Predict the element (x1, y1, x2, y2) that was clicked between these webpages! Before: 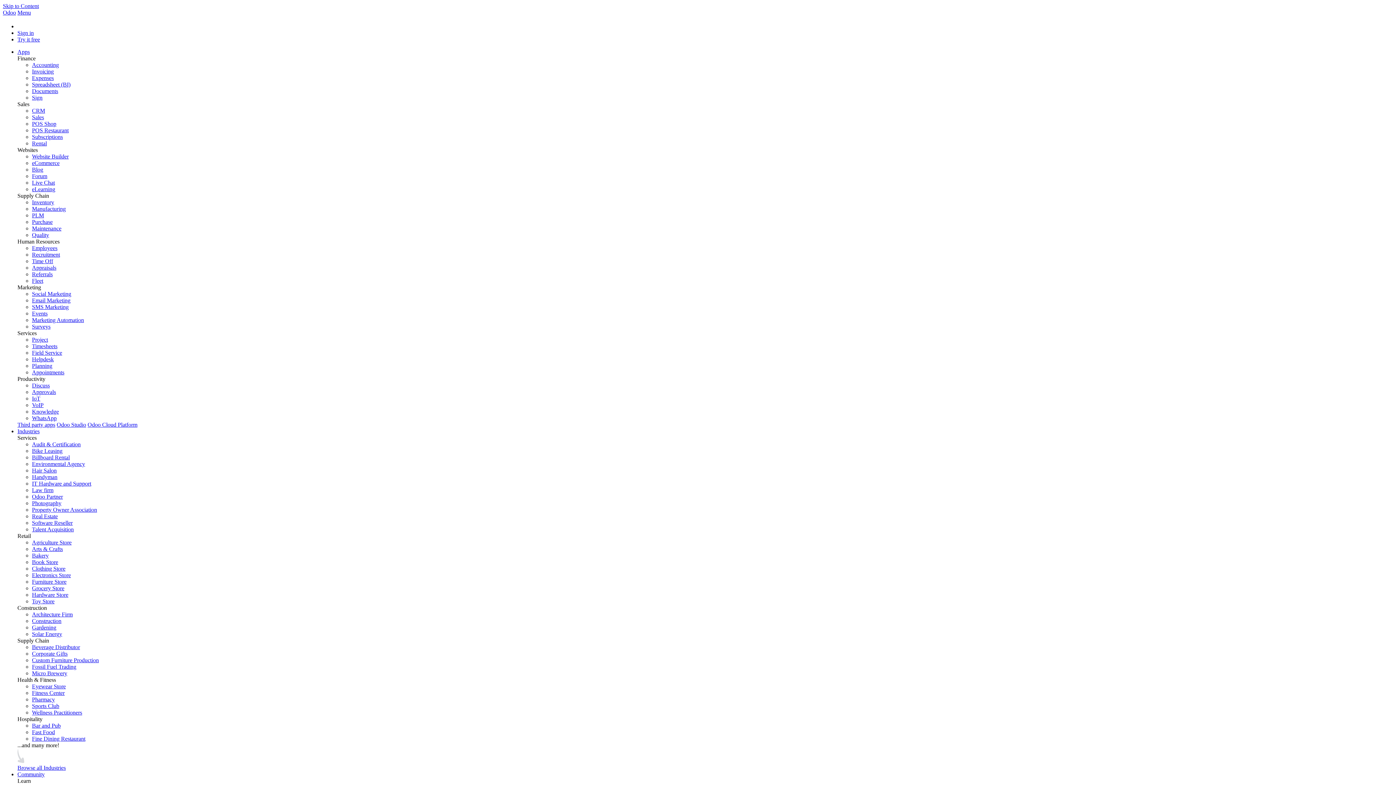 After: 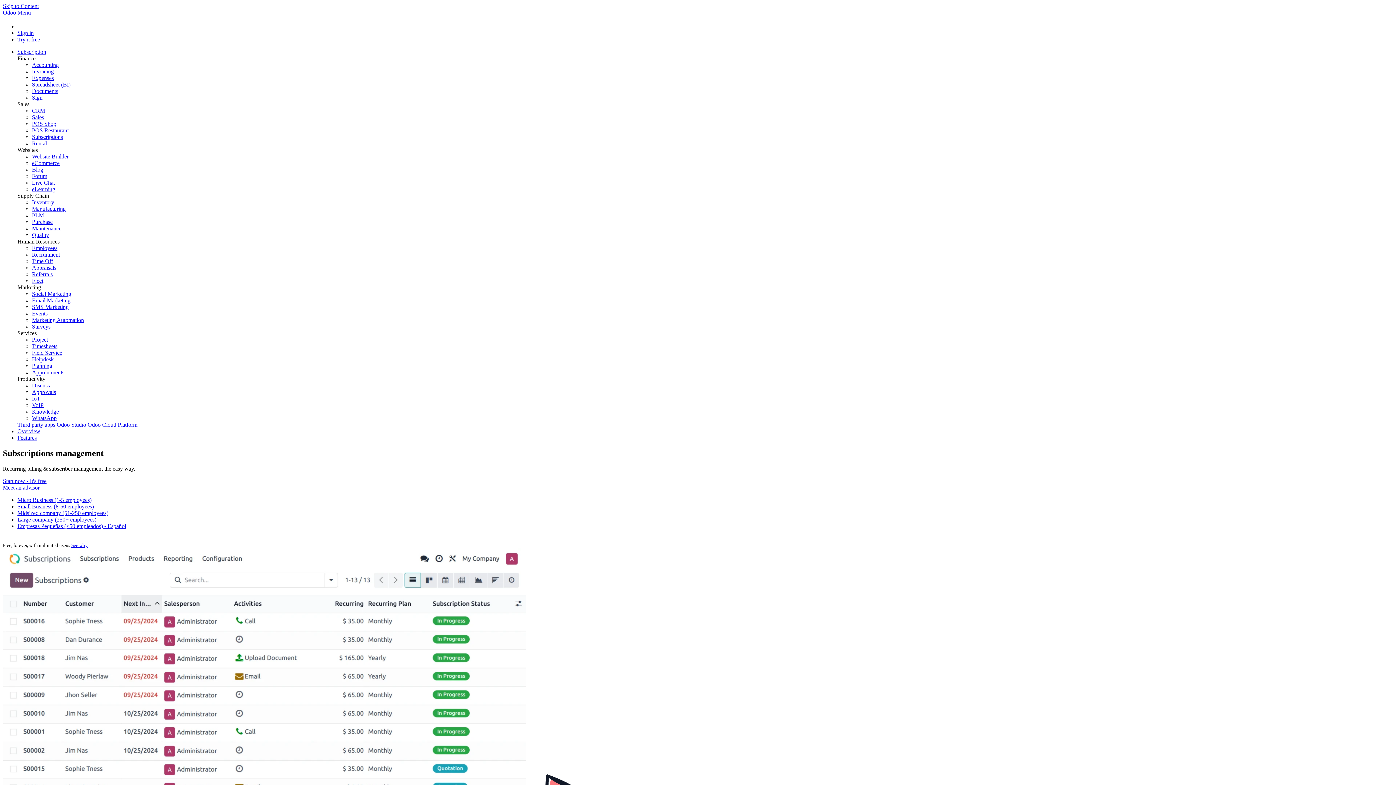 Action: label: Subscriptions bbox: (32, 133, 62, 140)